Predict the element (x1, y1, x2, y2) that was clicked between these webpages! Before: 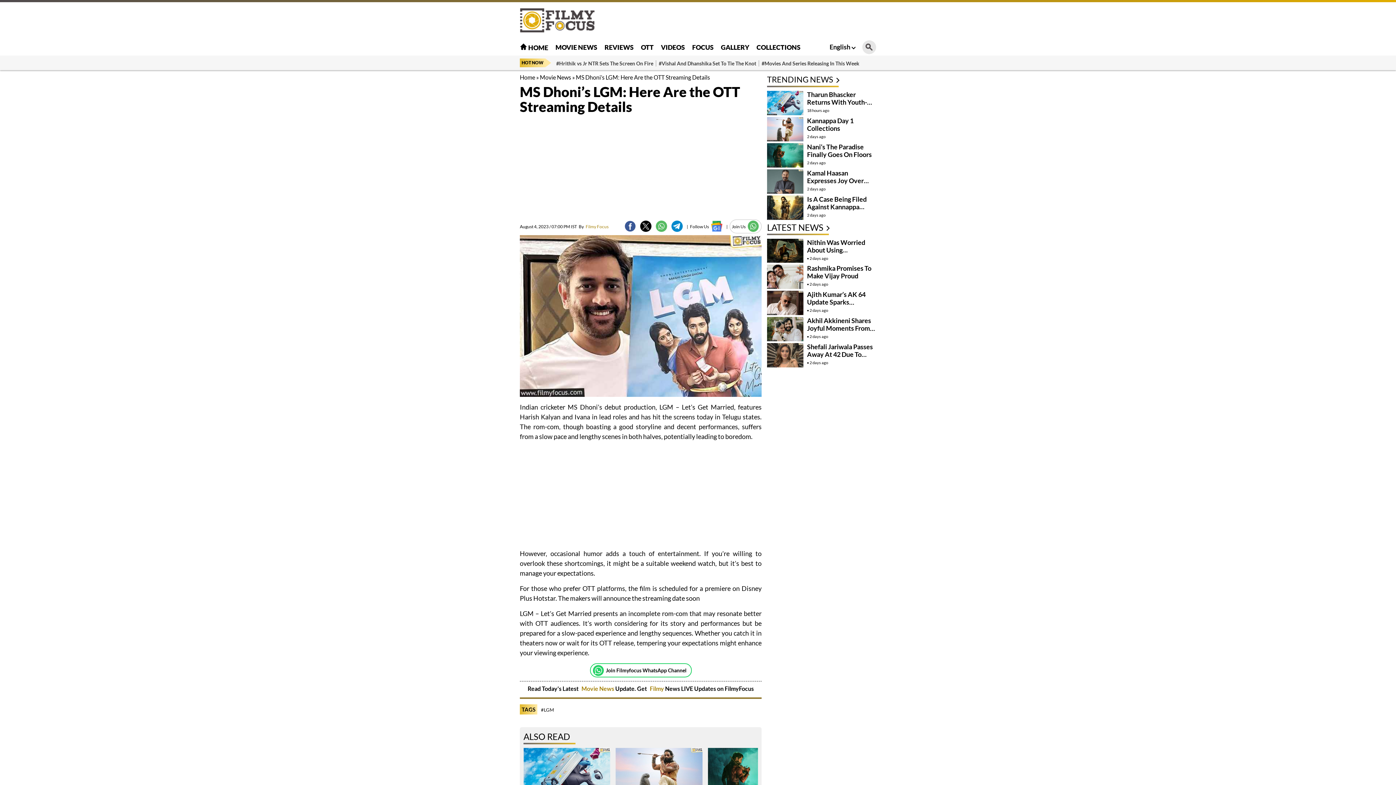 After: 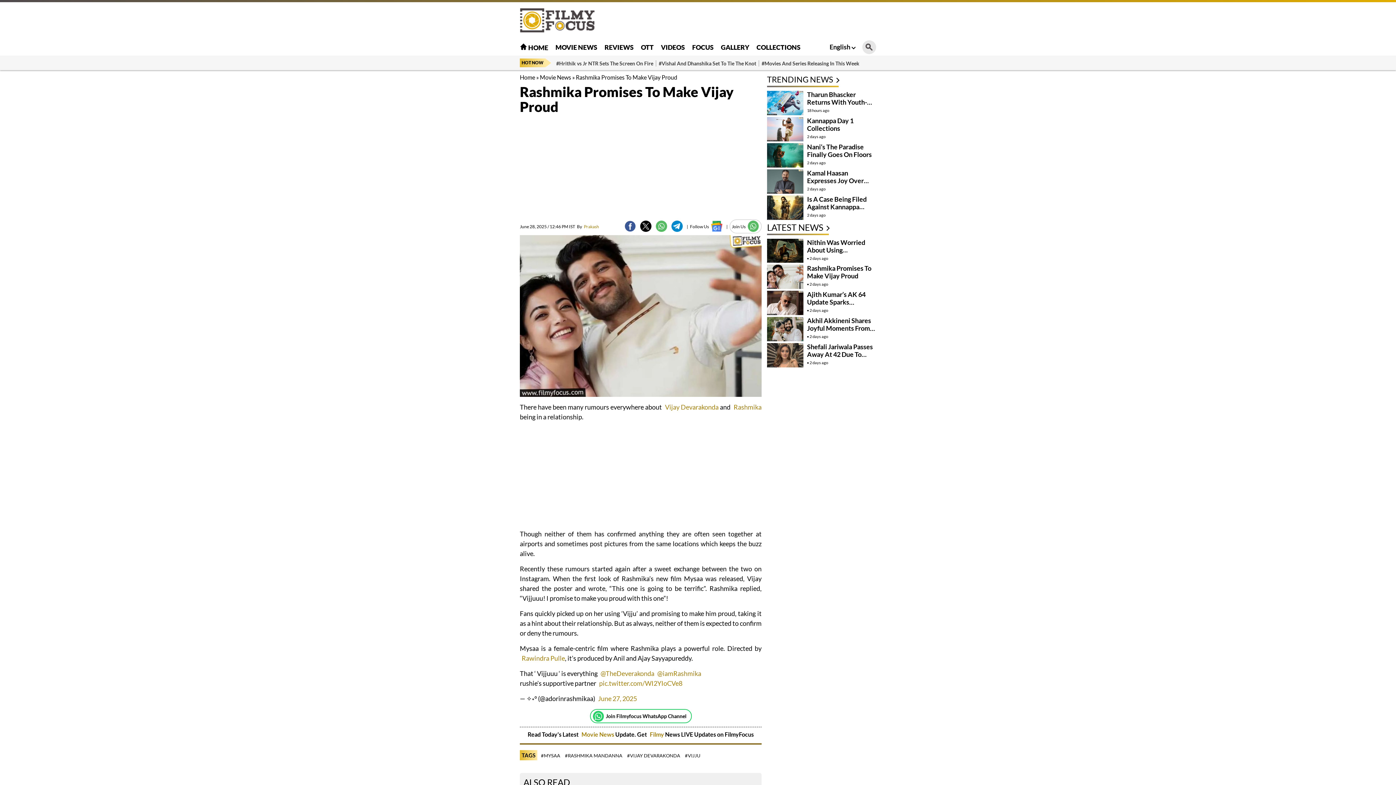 Action: bbox: (767, 264, 803, 291)